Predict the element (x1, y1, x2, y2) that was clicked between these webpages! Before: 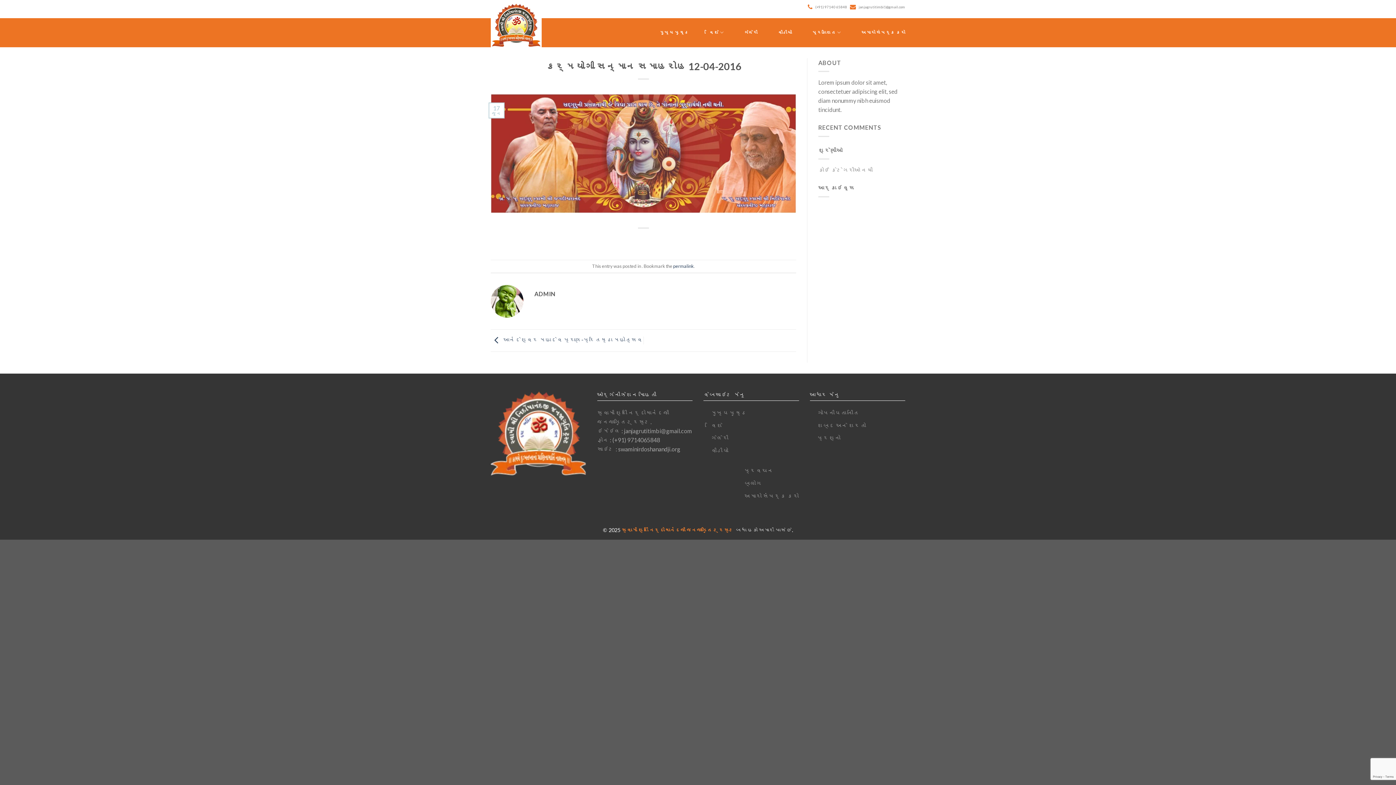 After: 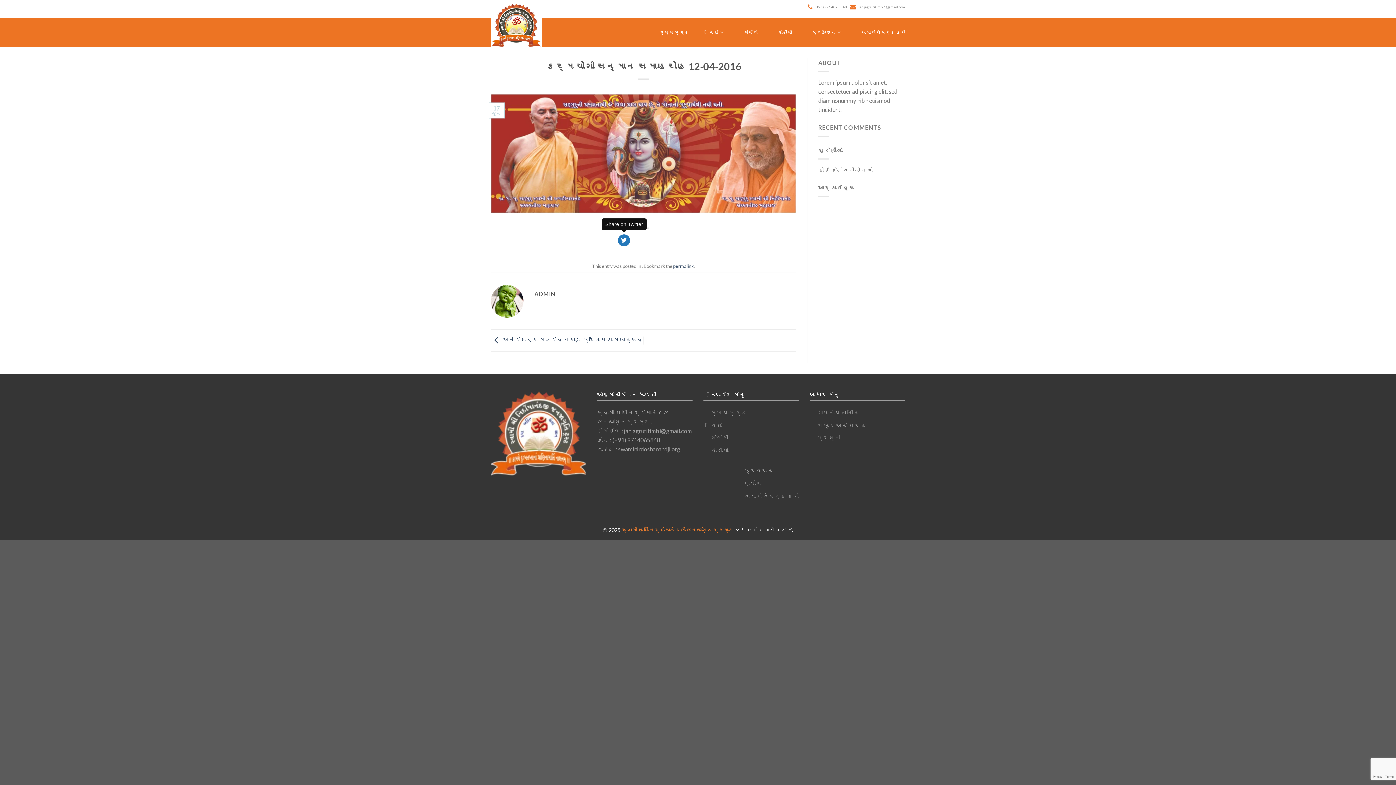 Action: bbox: (618, 234, 630, 246)